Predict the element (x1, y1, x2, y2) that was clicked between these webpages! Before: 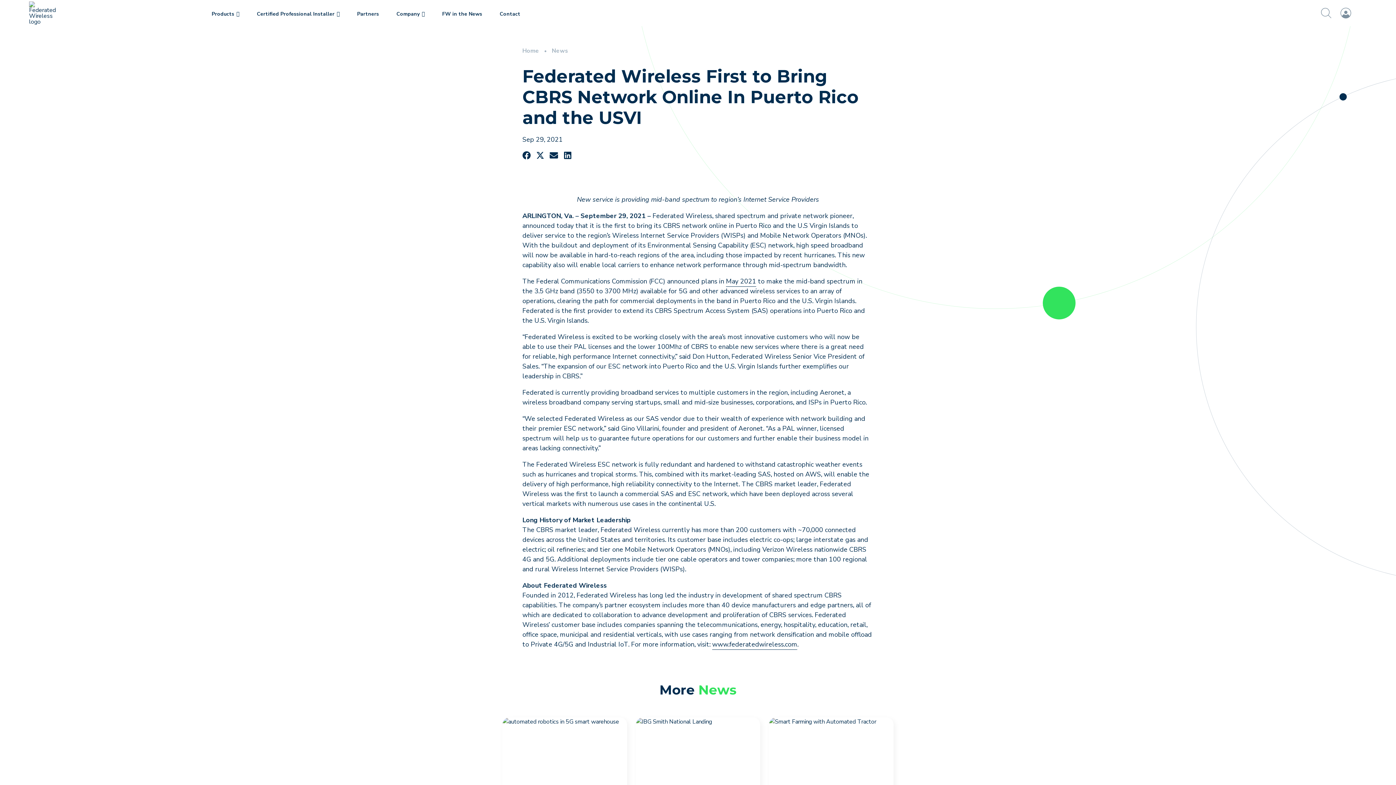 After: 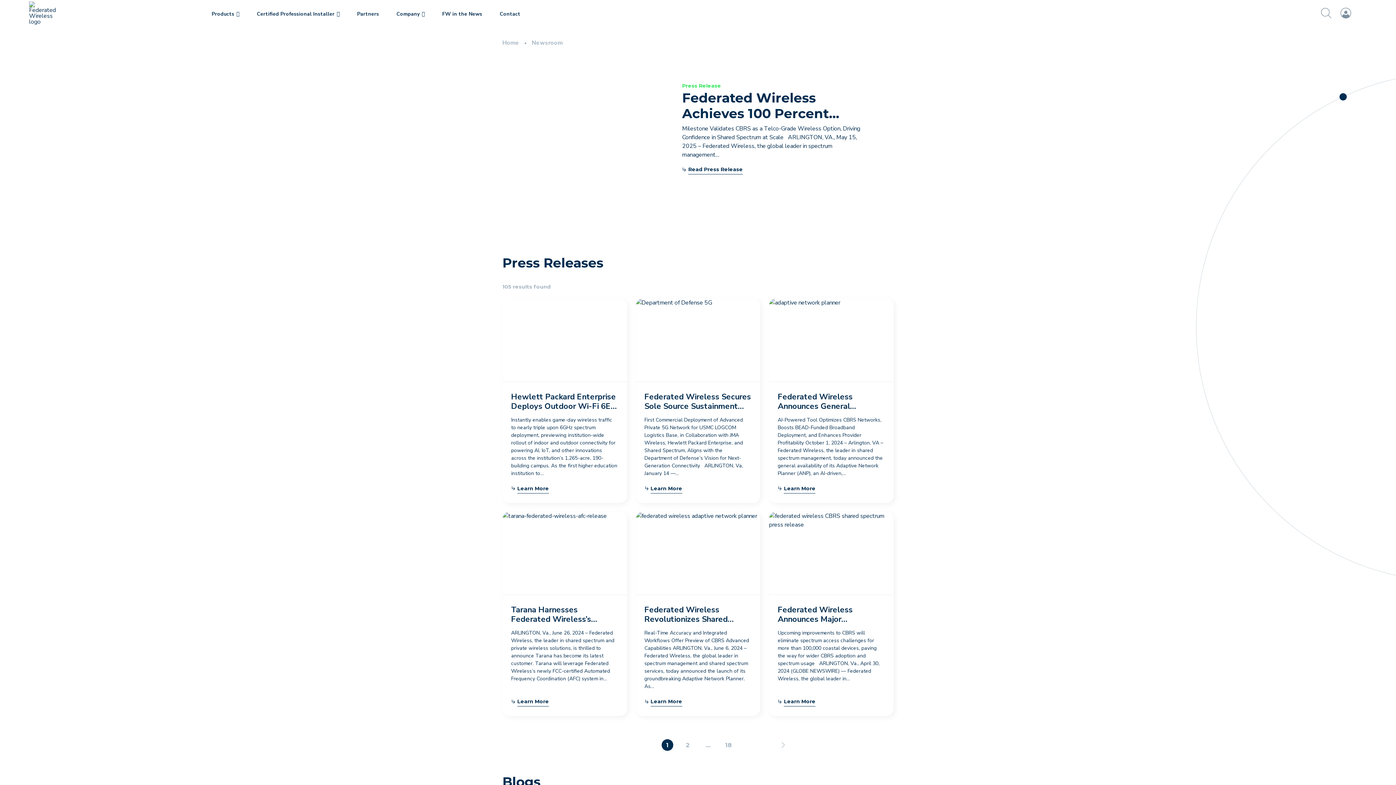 Action: label: News bbox: (552, 46, 568, 54)